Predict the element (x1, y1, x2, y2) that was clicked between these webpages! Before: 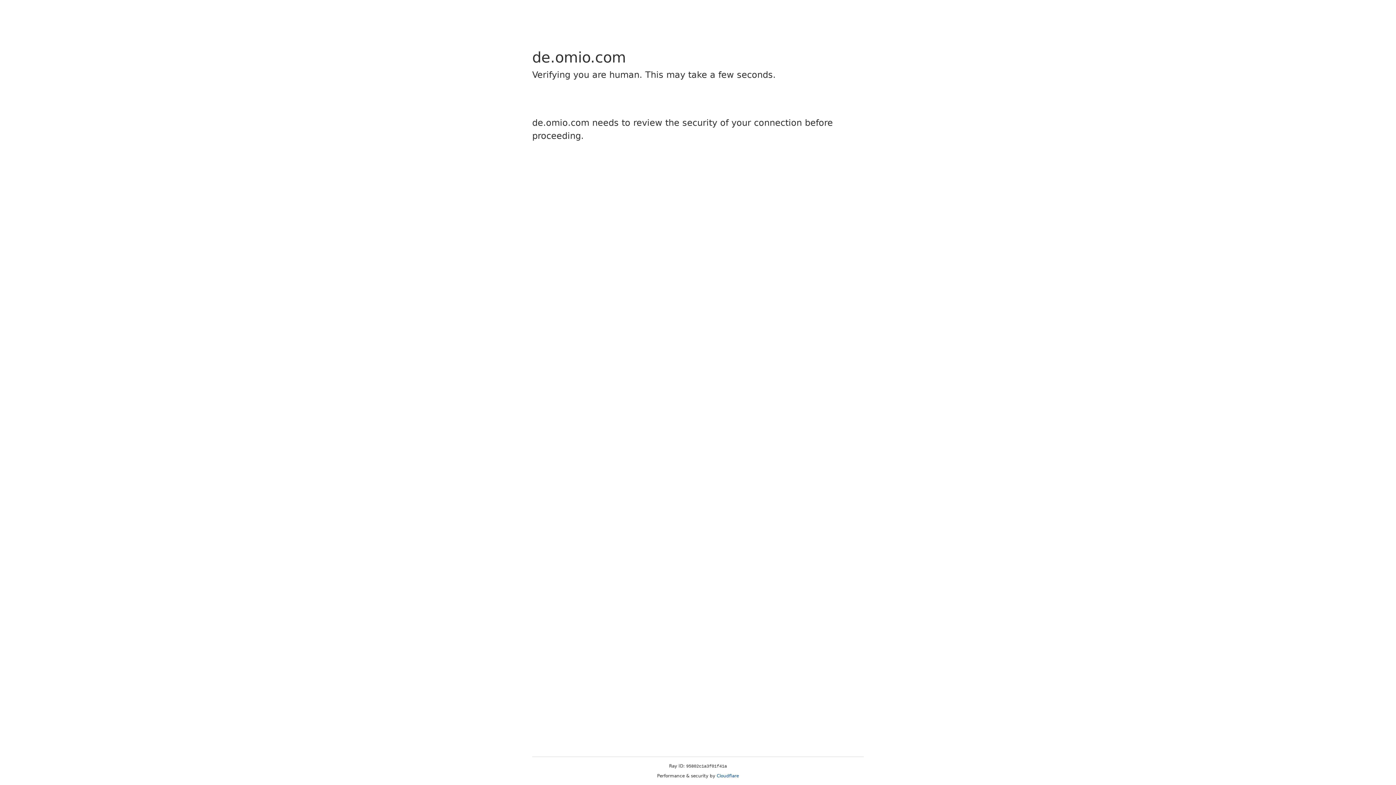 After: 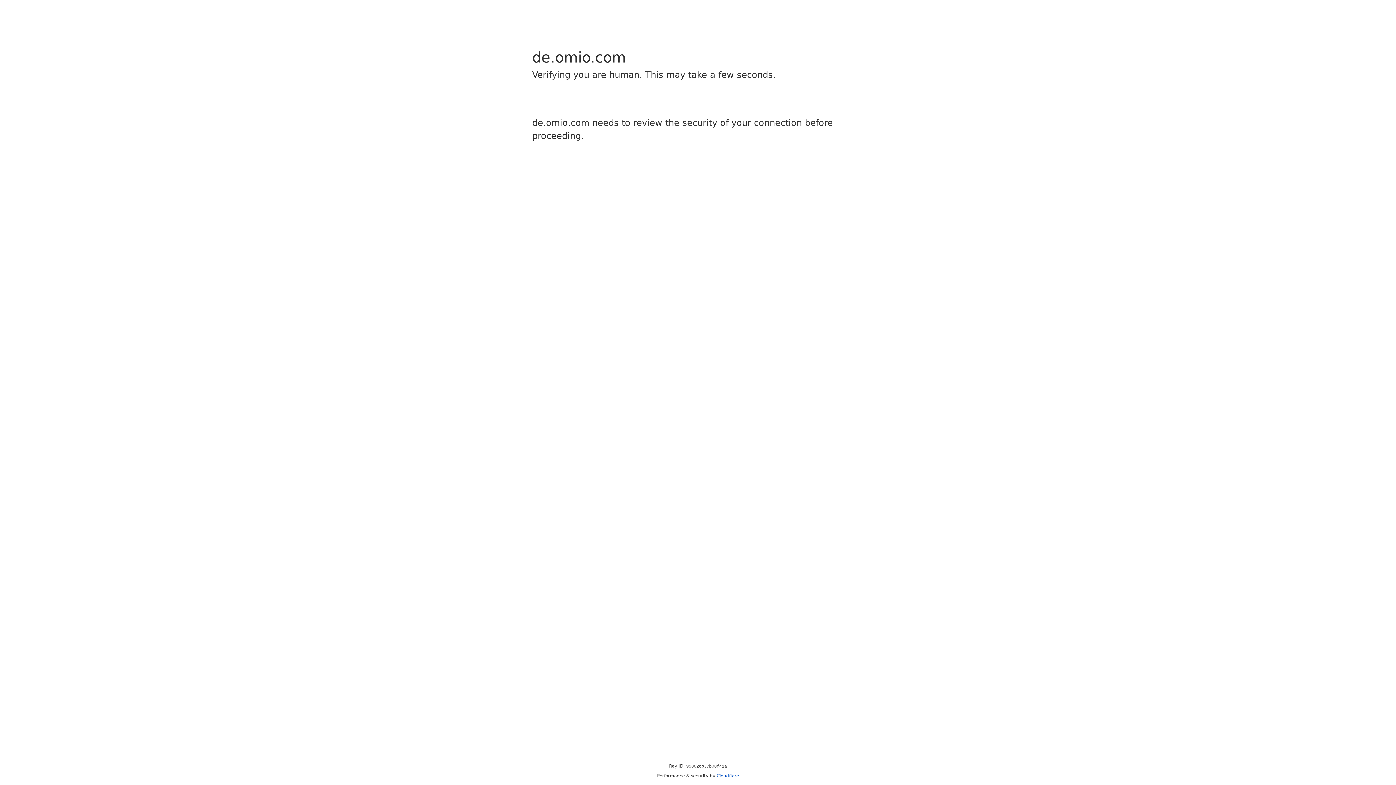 Action: label: Cloudflare bbox: (716, 773, 739, 778)